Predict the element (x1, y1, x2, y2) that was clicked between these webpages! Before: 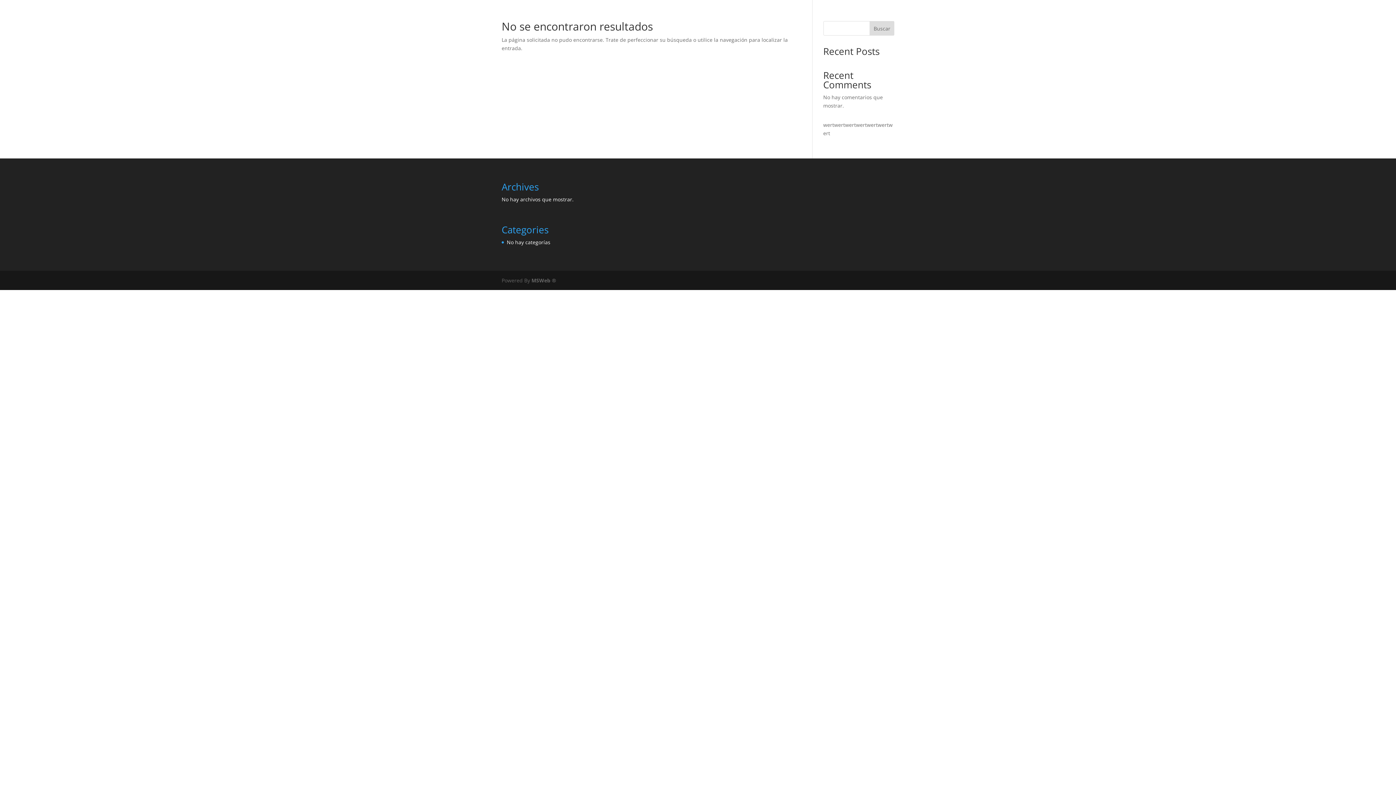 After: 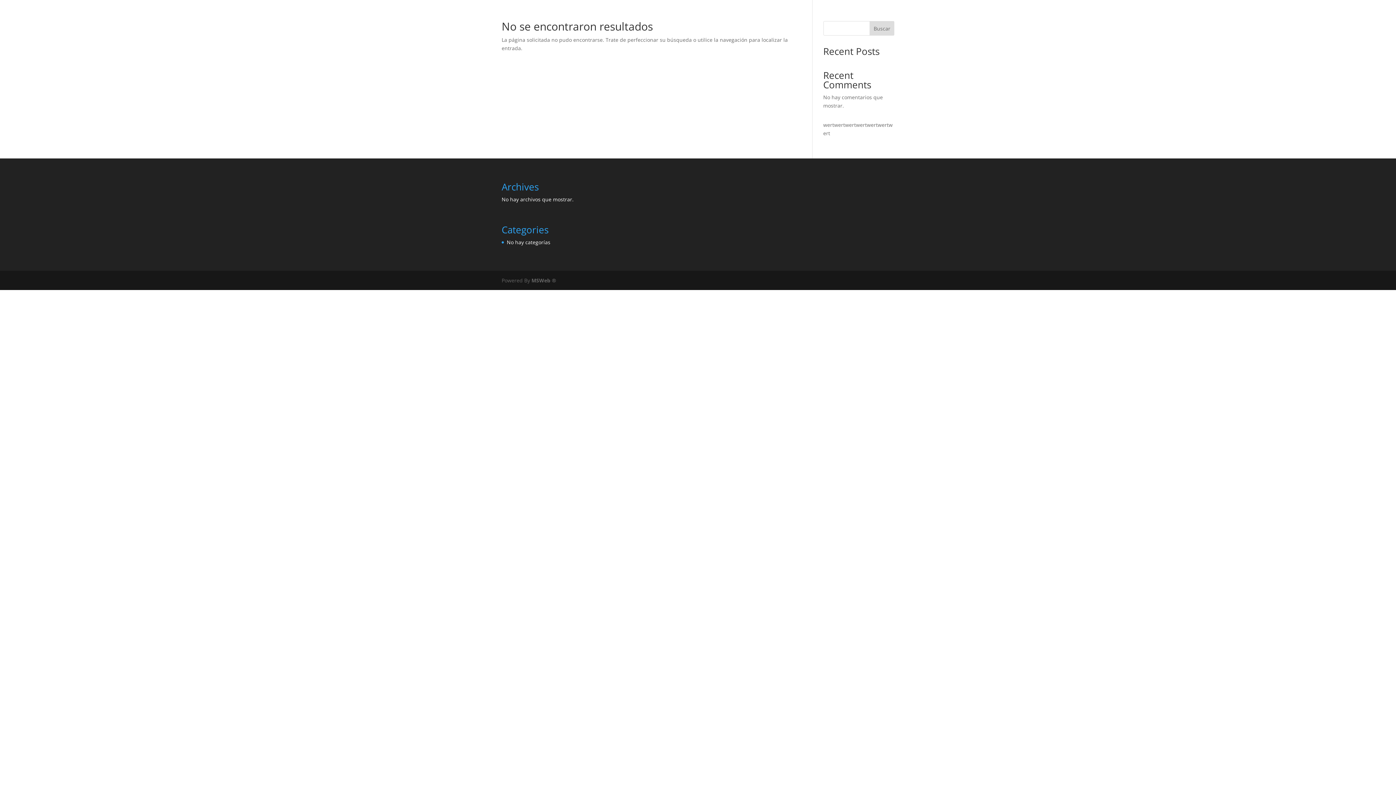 Action: label: Buscar bbox: (869, 21, 894, 35)